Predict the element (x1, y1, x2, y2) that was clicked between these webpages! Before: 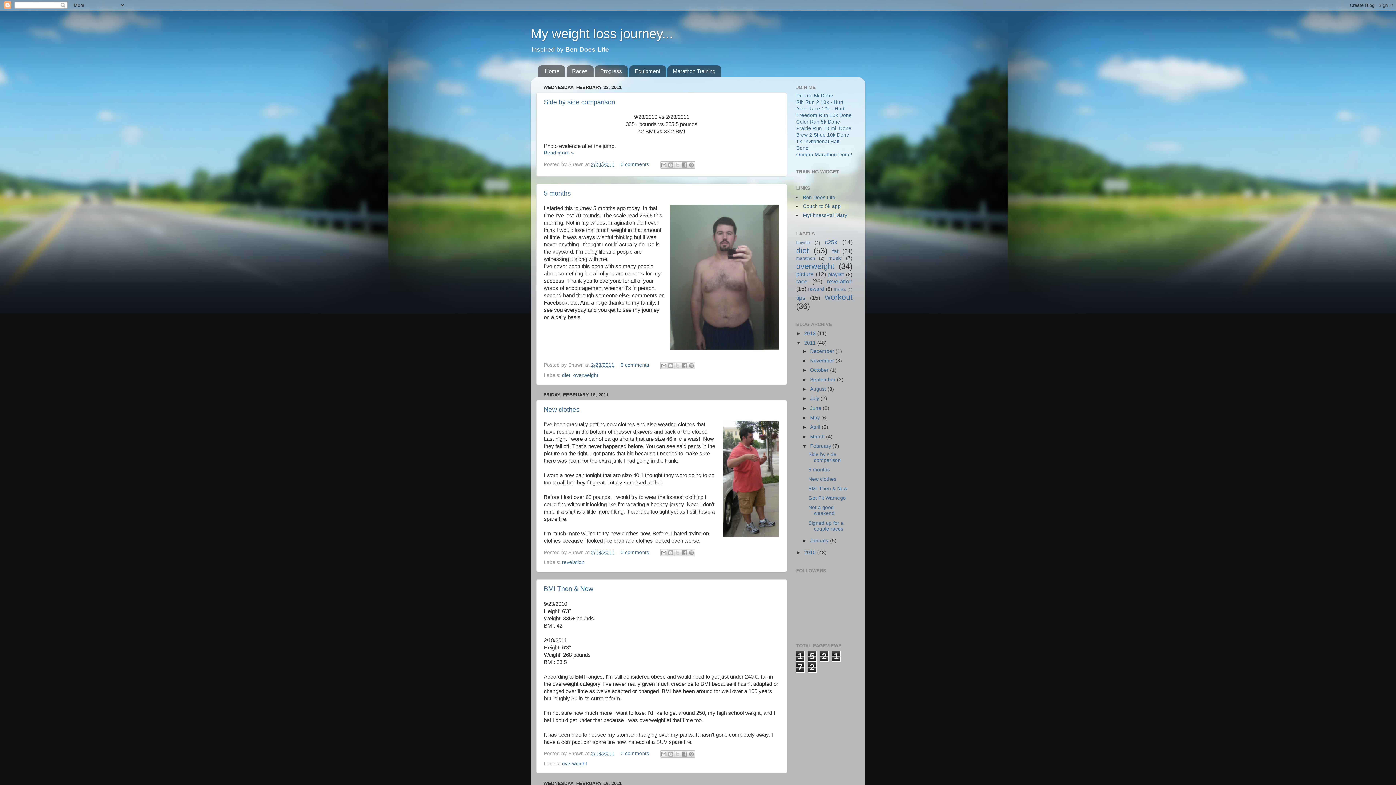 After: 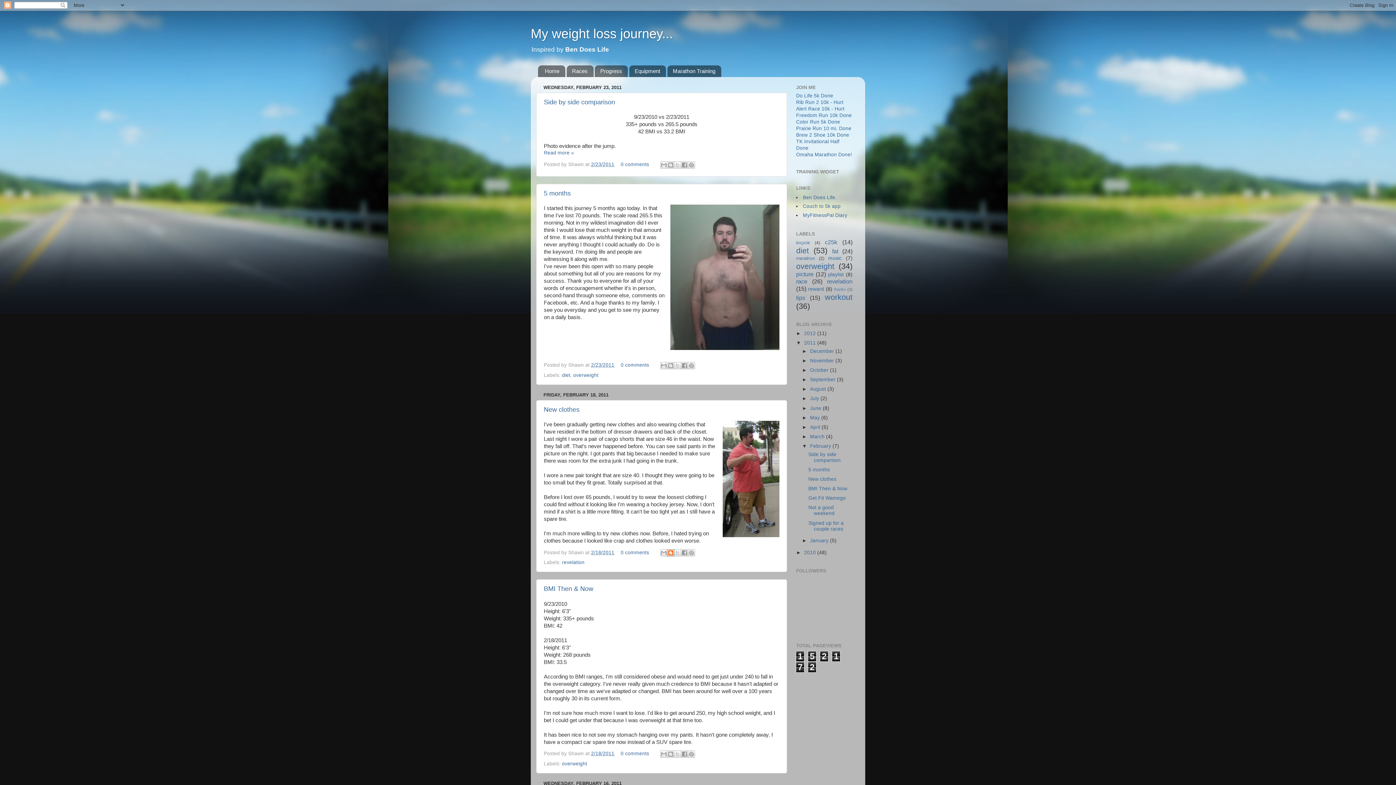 Action: bbox: (667, 549, 674, 556) label: BlogThis!